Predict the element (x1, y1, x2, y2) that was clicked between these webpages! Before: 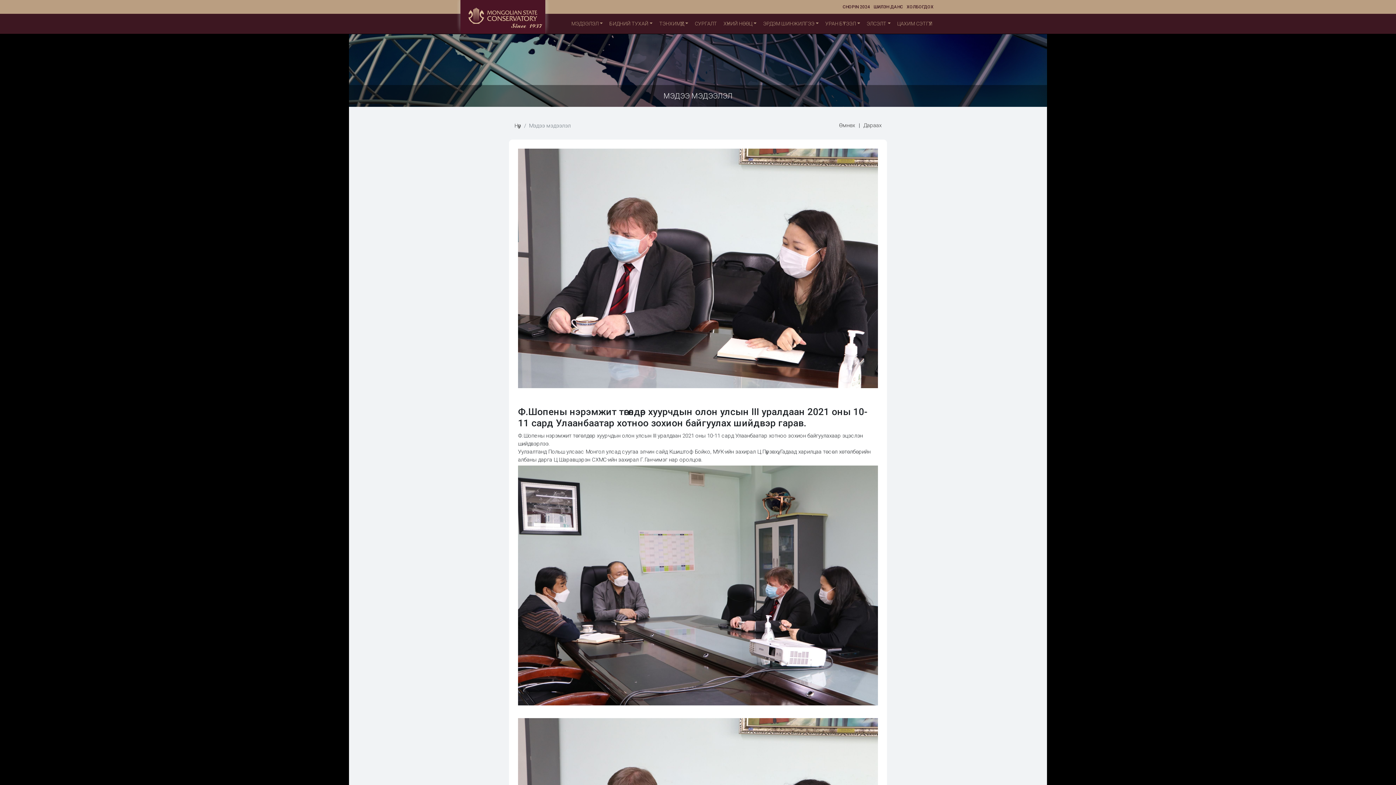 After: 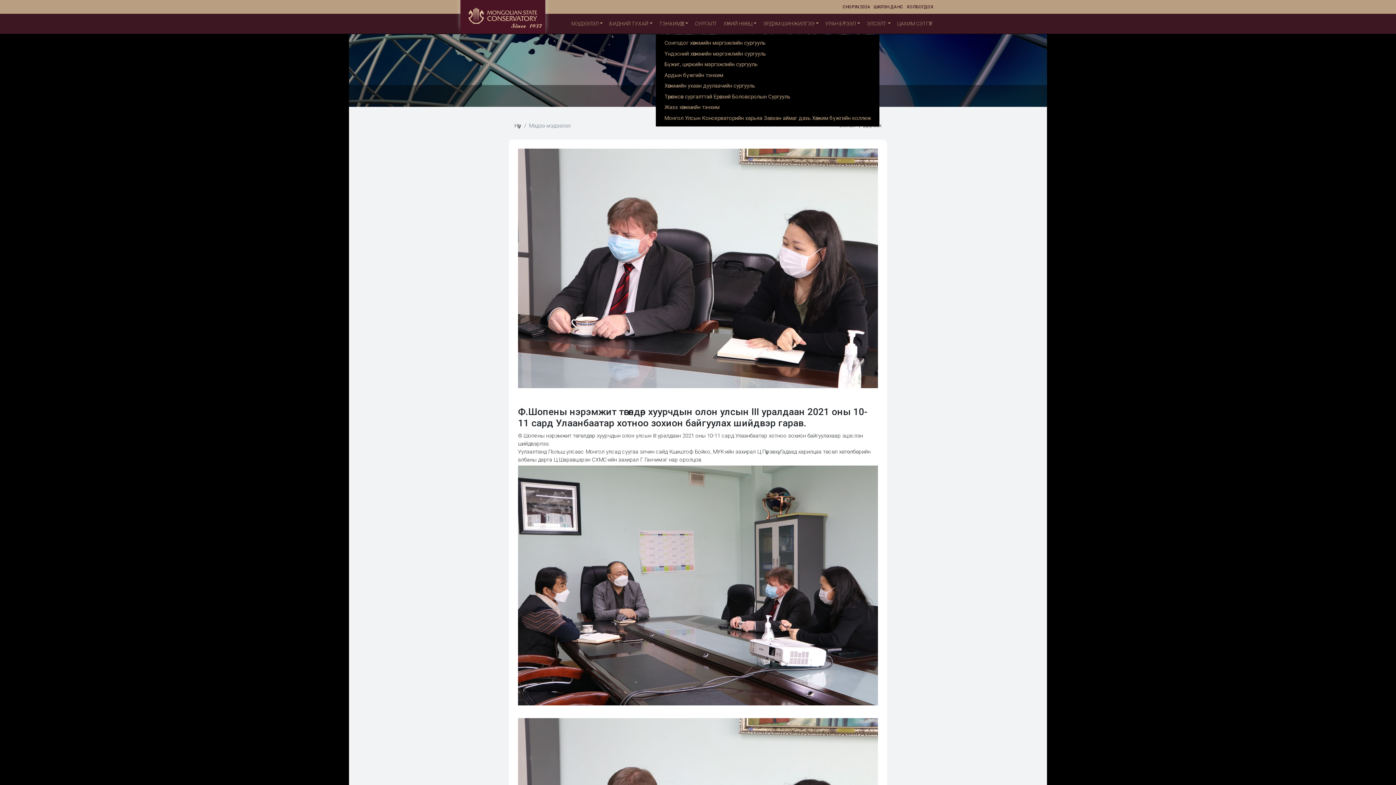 Action: label: ТЭНХИМҮҮД bbox: (656, 13, 691, 33)